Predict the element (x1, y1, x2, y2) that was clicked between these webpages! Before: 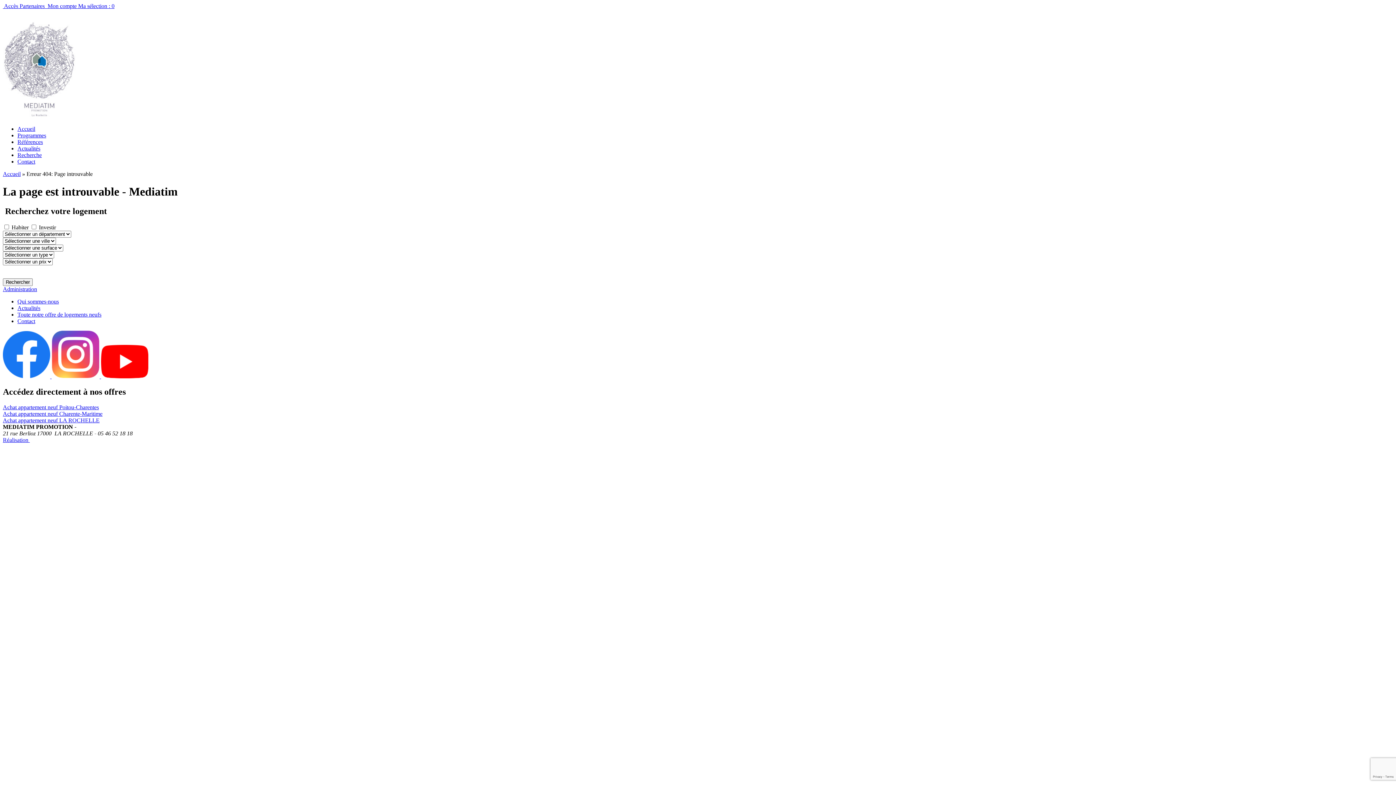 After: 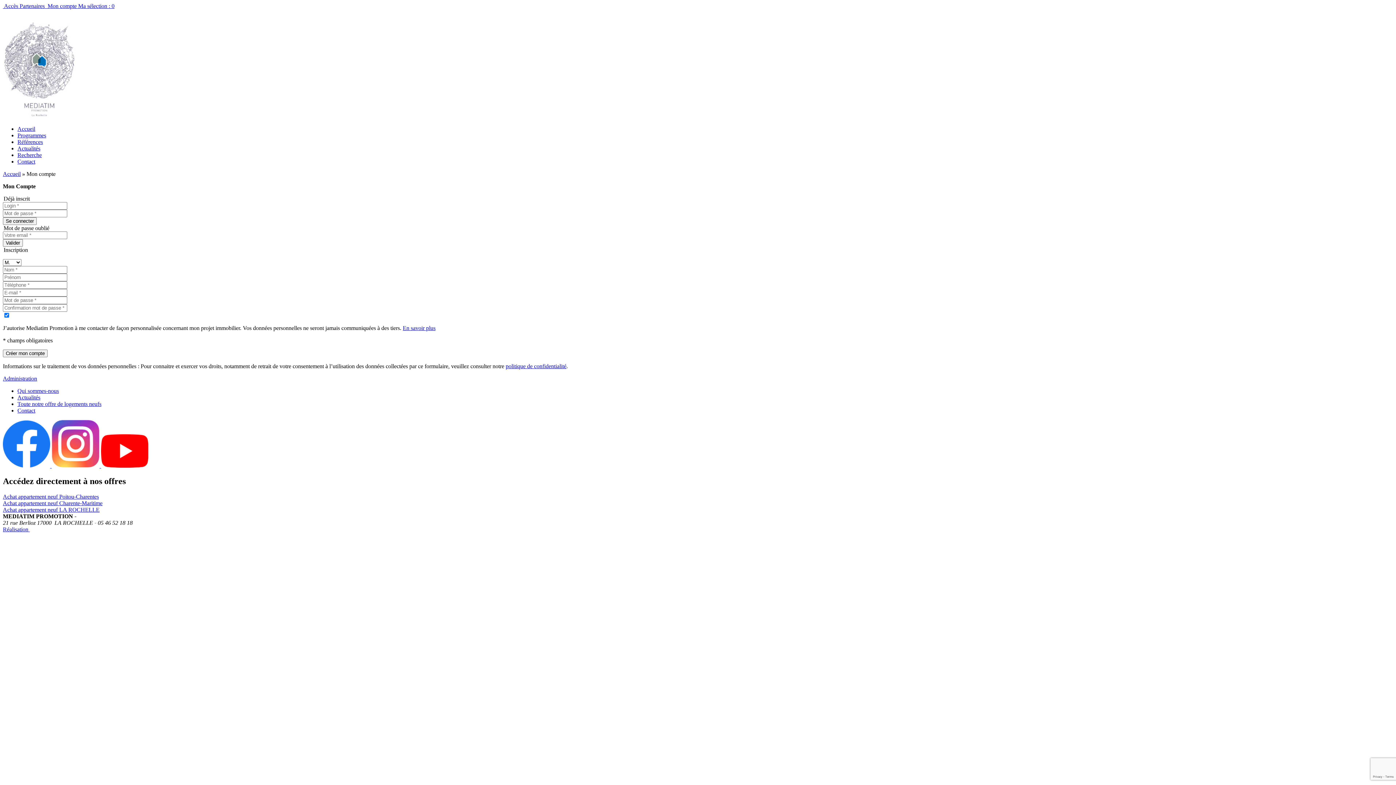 Action: label:  Mon compte  bbox: (46, 2, 78, 9)